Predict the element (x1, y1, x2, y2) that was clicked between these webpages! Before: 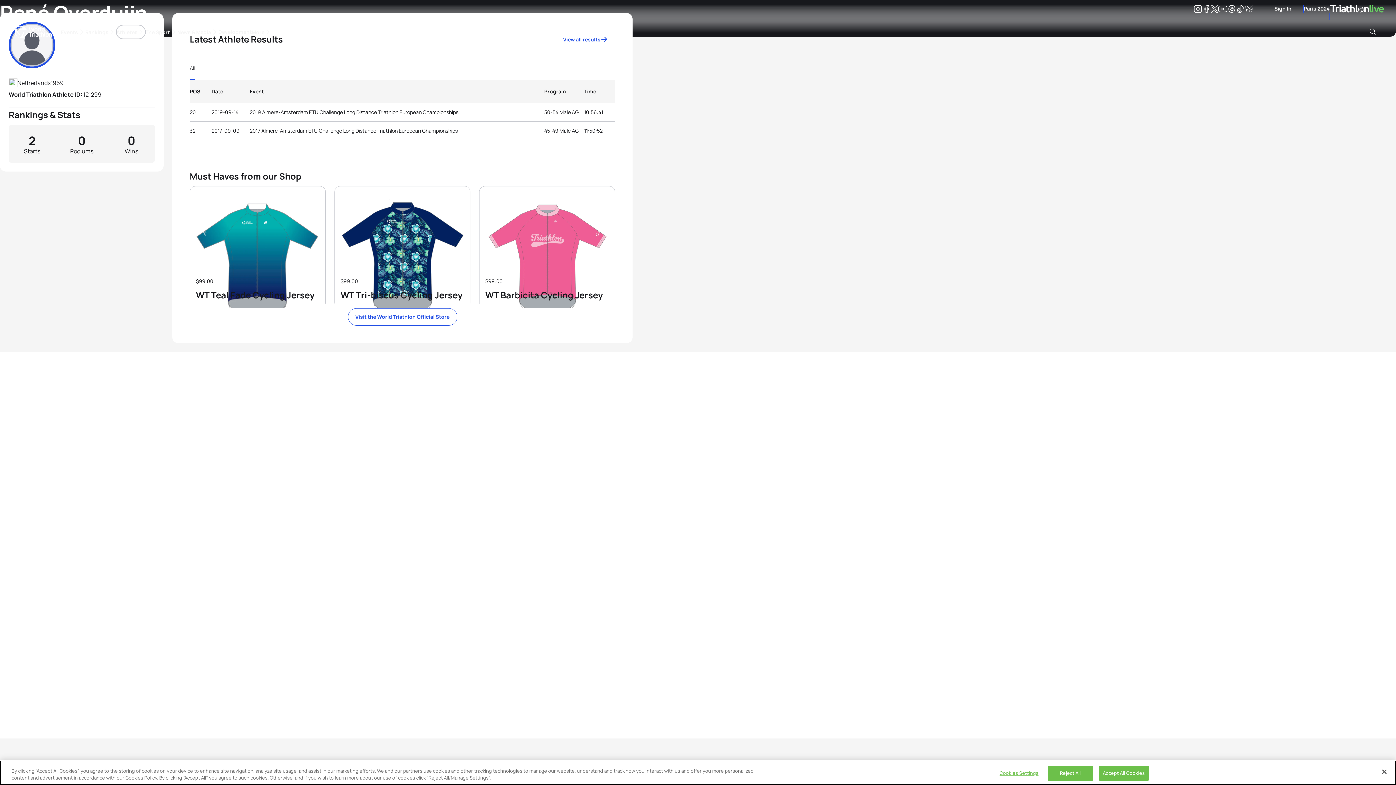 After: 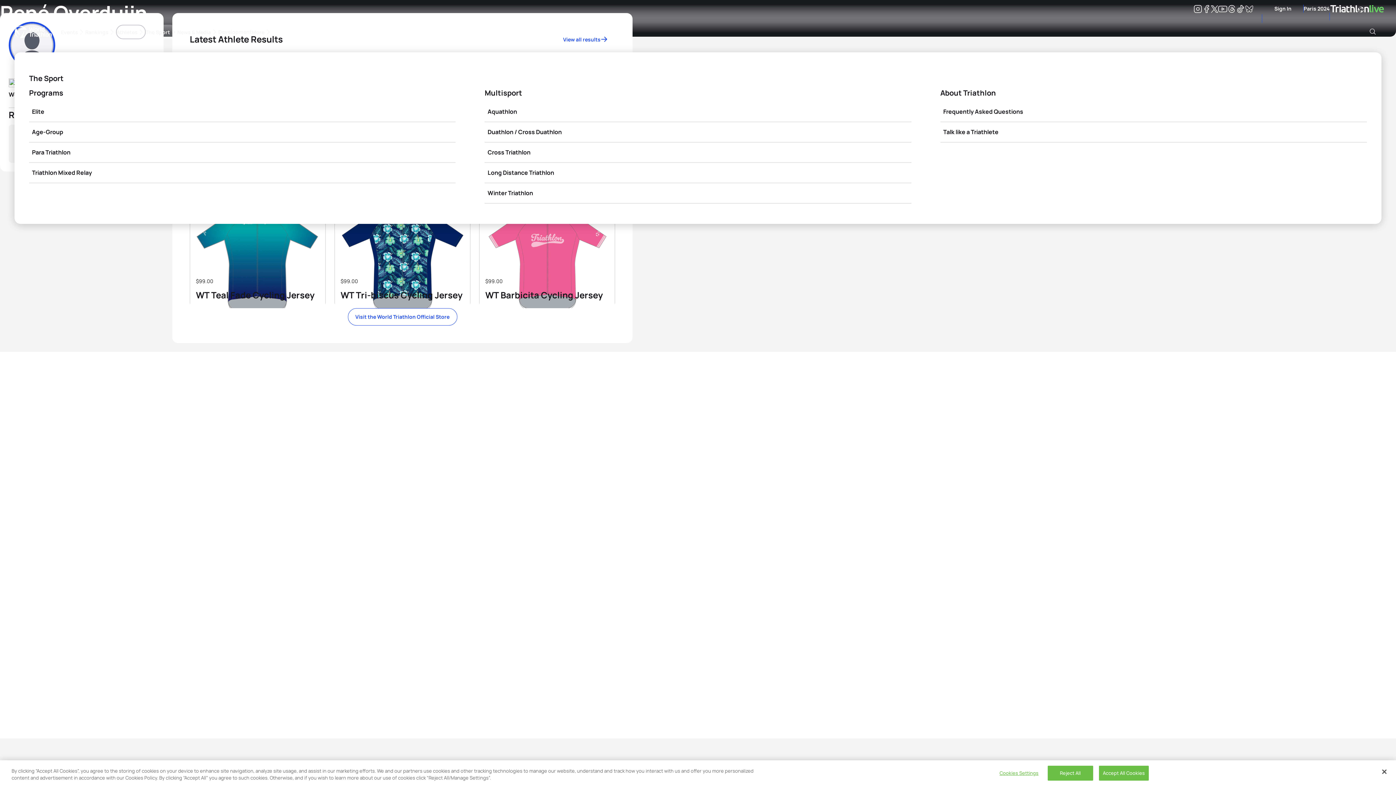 Action: label: The Sport bbox: (145, 24, 177, 39)